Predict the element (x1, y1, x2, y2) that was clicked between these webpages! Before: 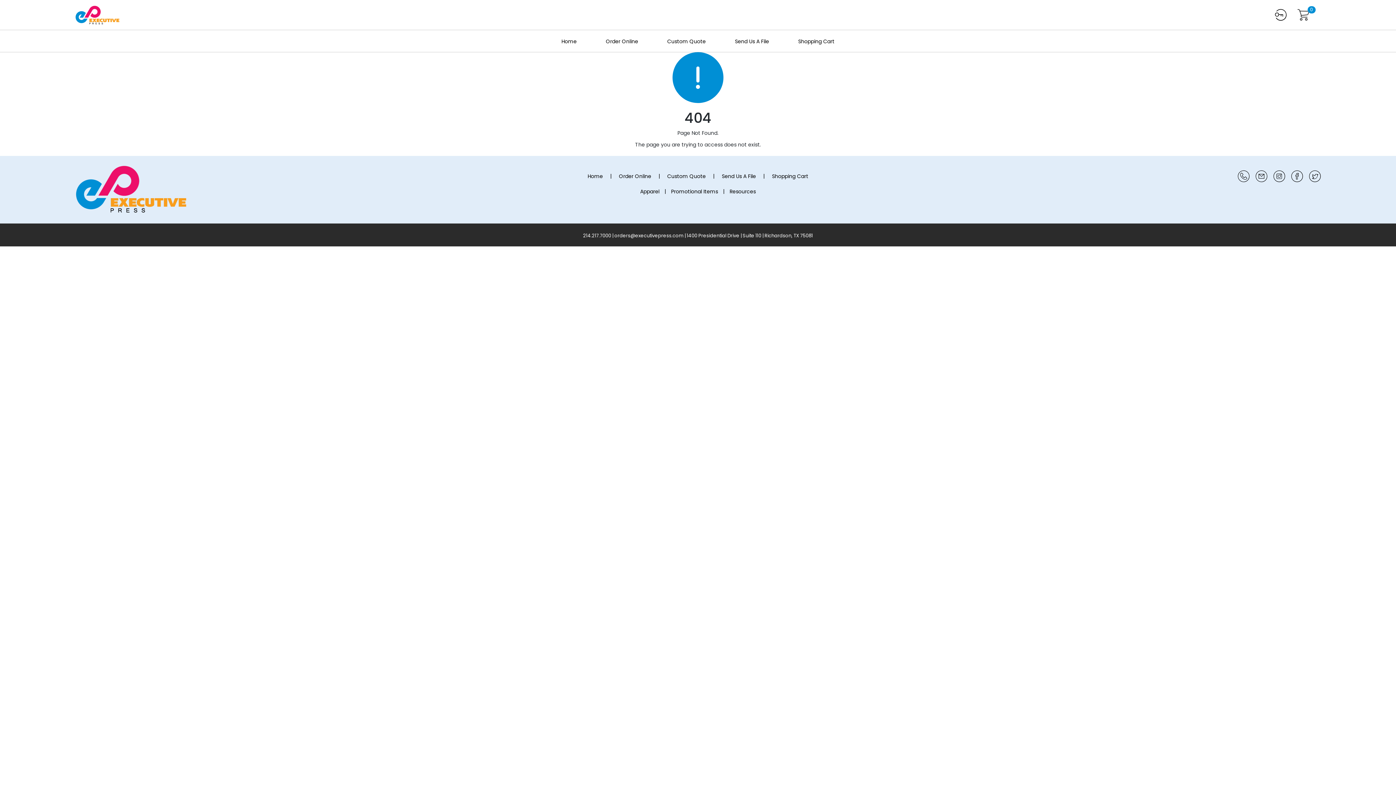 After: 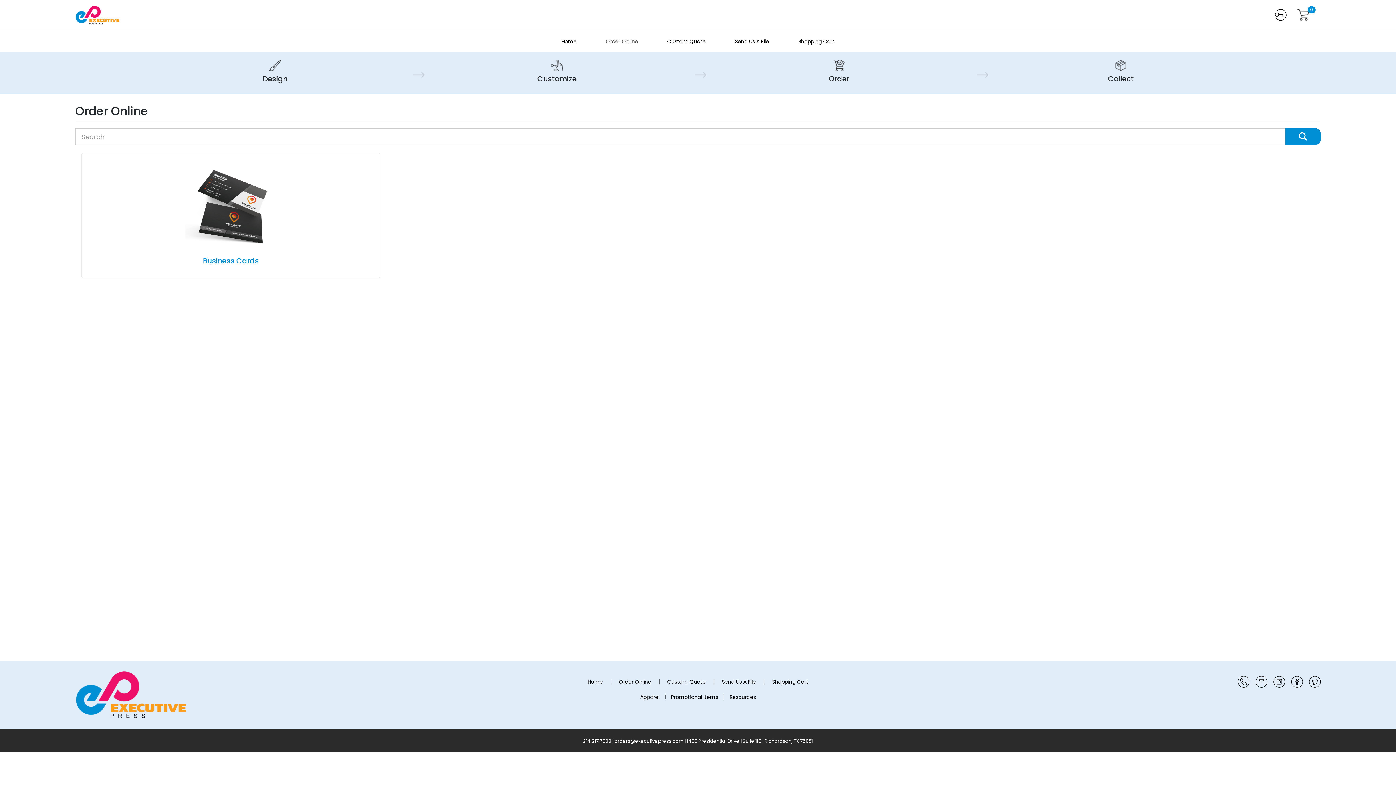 Action: bbox: (591, 34, 652, 48) label: Order Online